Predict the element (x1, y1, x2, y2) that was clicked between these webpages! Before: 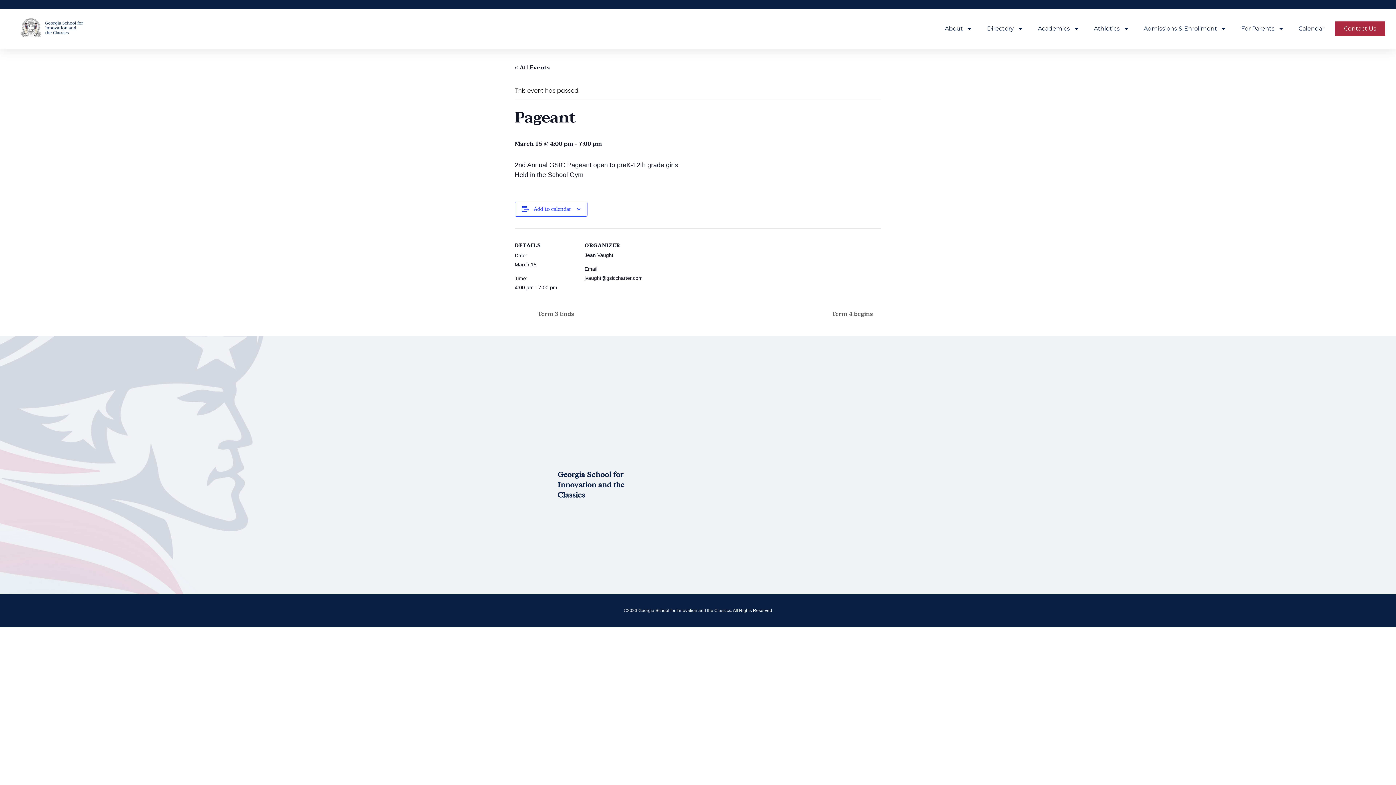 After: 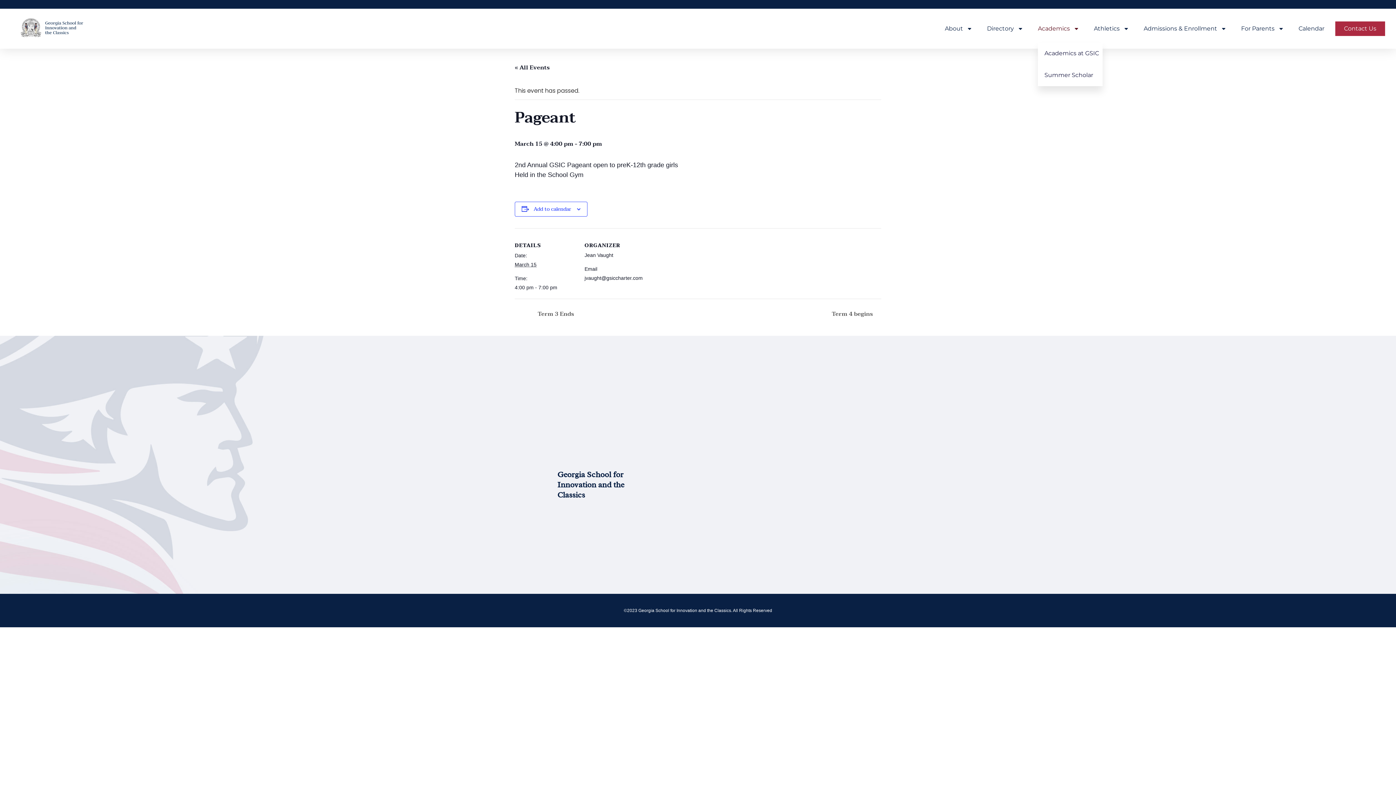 Action: label: Academics bbox: (1038, 20, 1079, 37)